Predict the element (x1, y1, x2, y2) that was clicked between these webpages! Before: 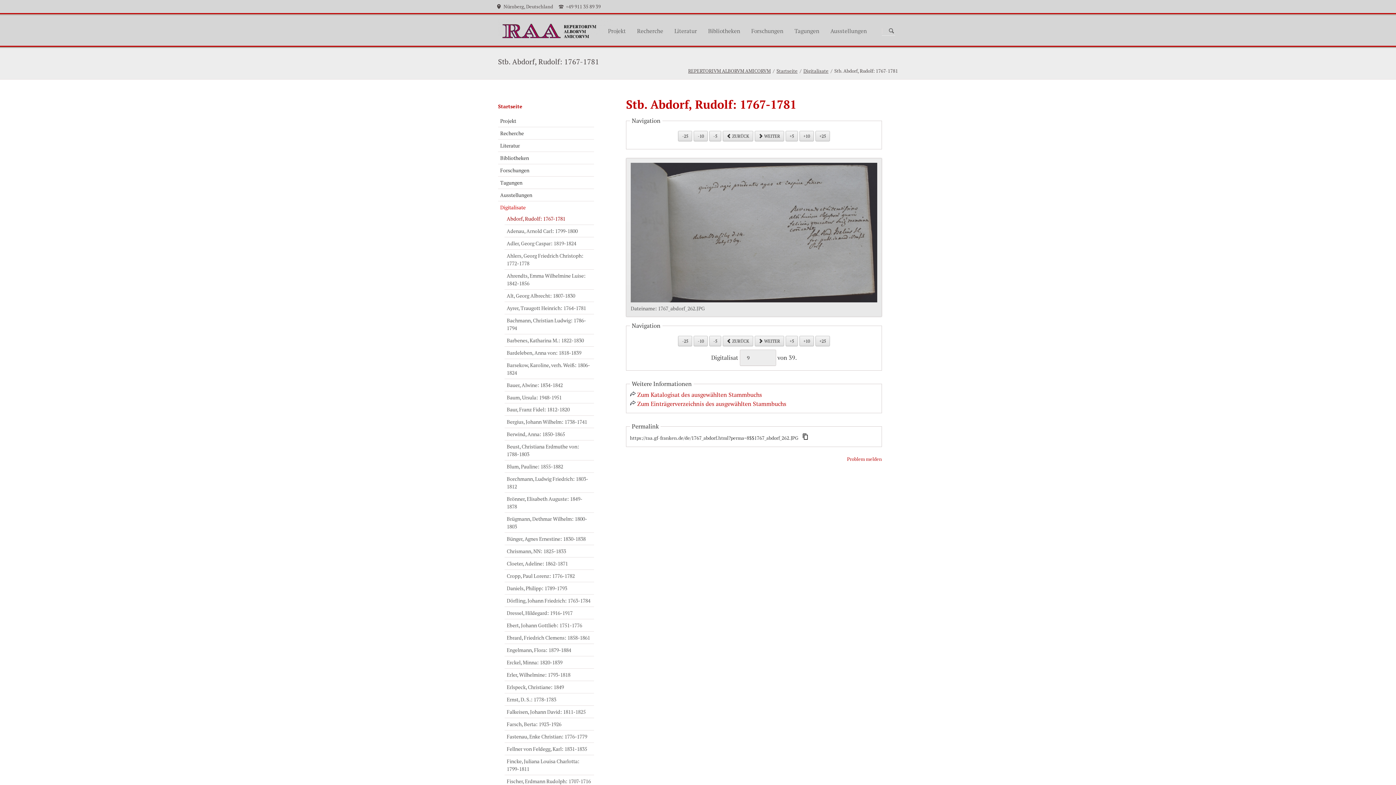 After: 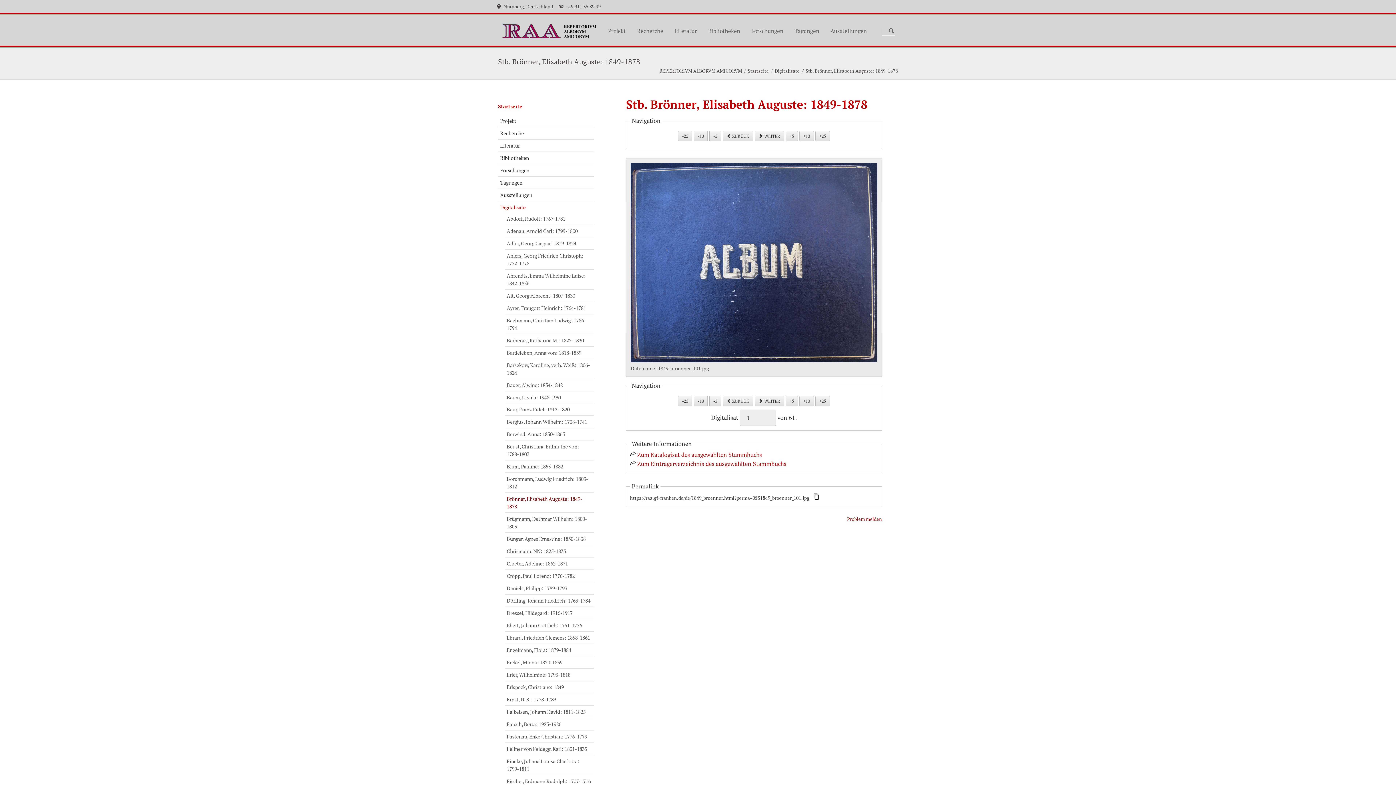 Action: label: Brönner, Elisabeth Auguste: 1849-1878 bbox: (505, 493, 593, 512)